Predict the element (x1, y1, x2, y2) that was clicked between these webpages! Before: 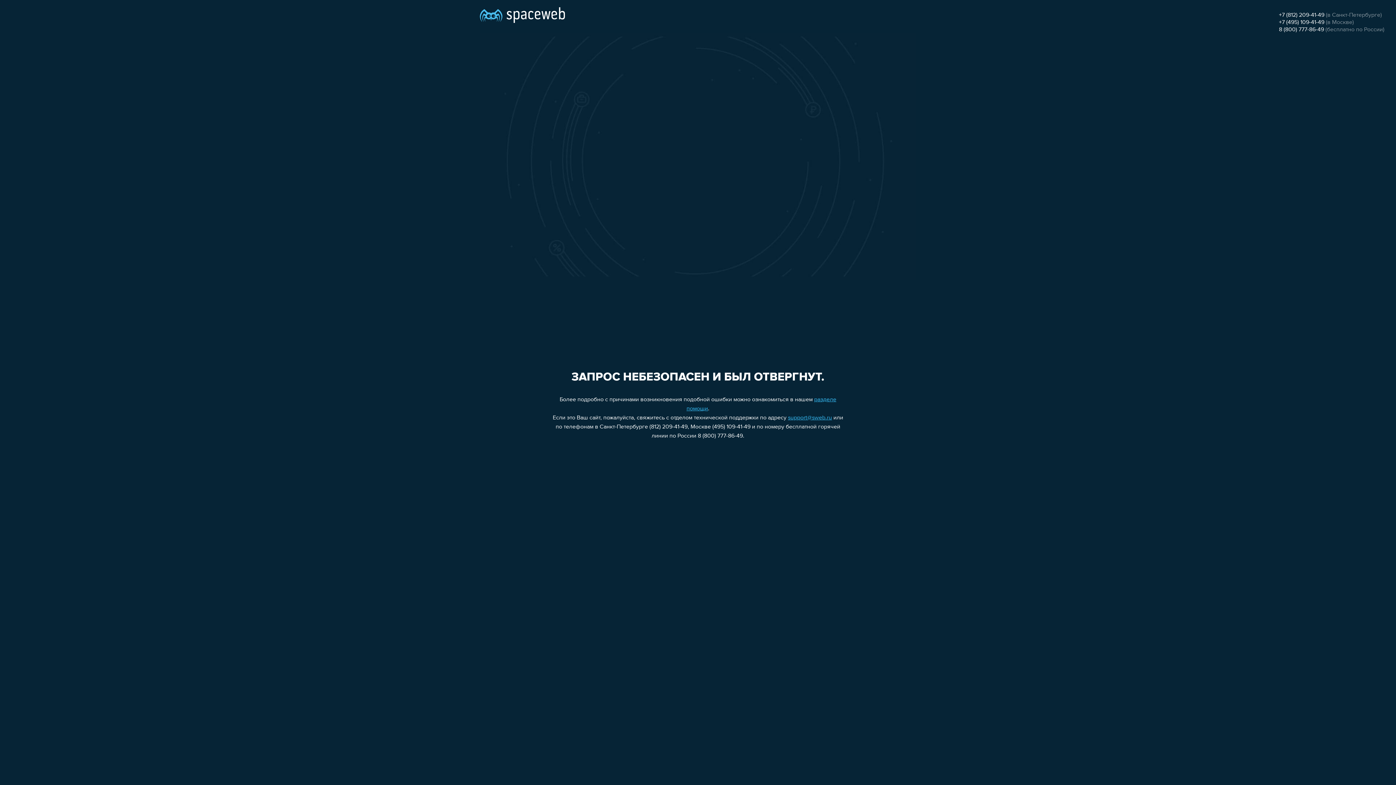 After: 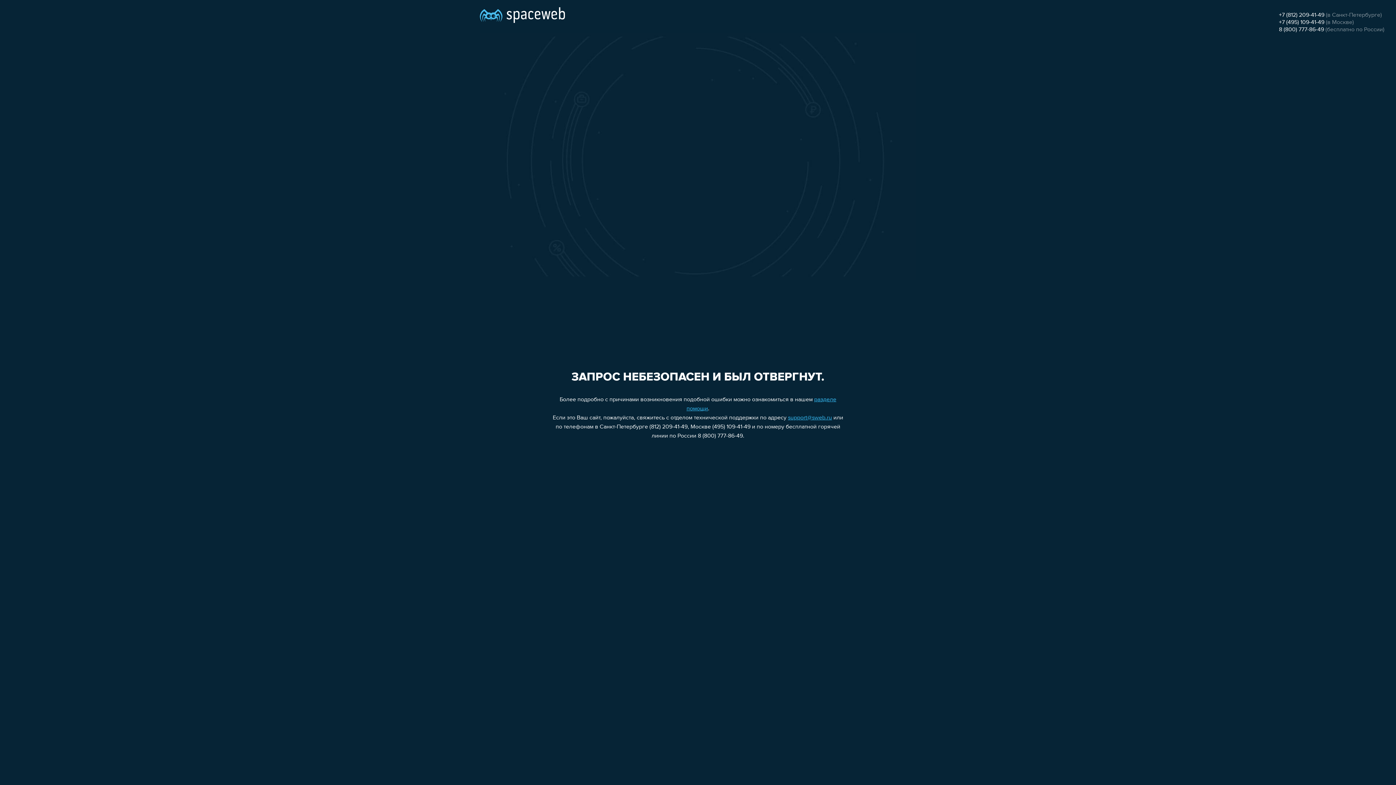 Action: label: +7 (812) 209-41-49 bbox: (1279, 12, 1324, 18)